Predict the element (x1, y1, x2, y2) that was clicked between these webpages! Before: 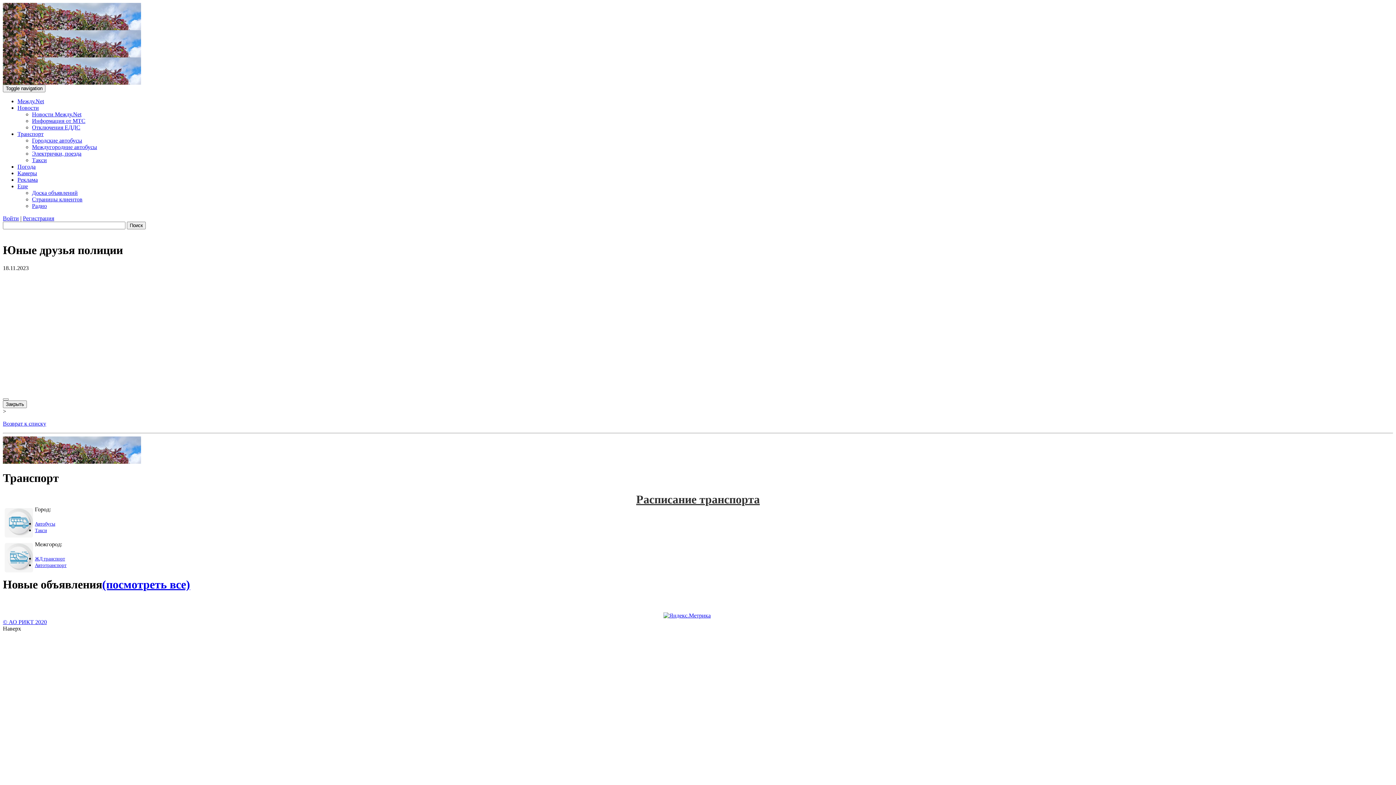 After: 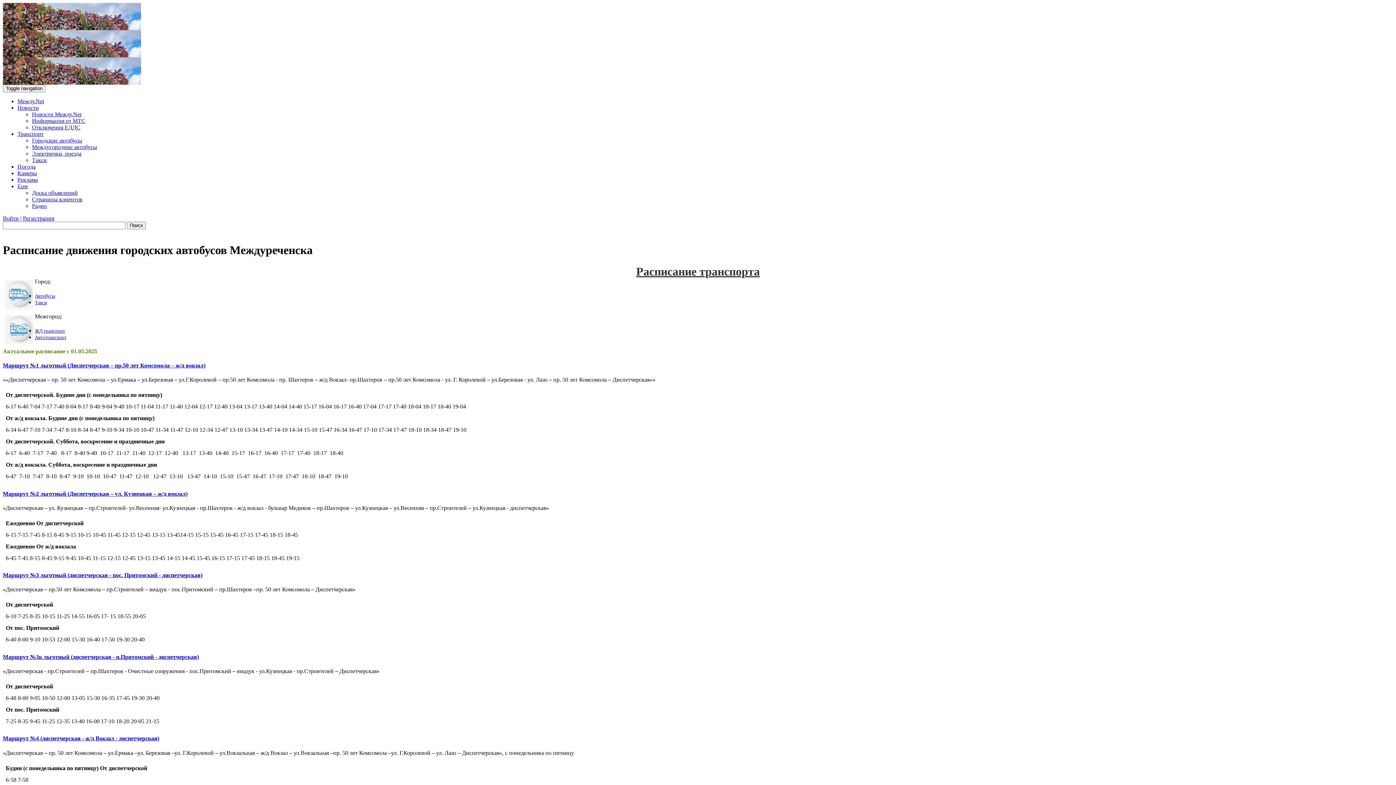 Action: label: Расписание транспорта bbox: (636, 493, 760, 506)